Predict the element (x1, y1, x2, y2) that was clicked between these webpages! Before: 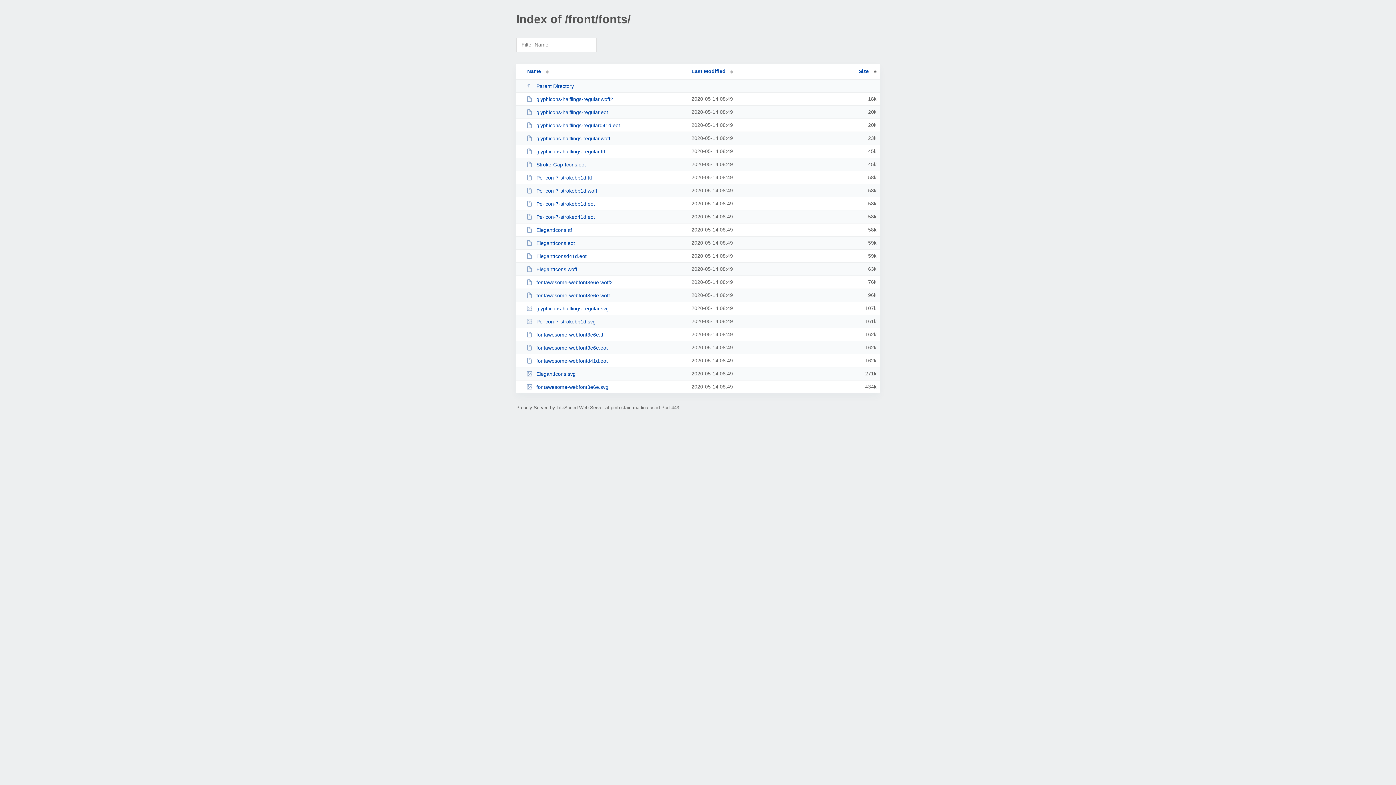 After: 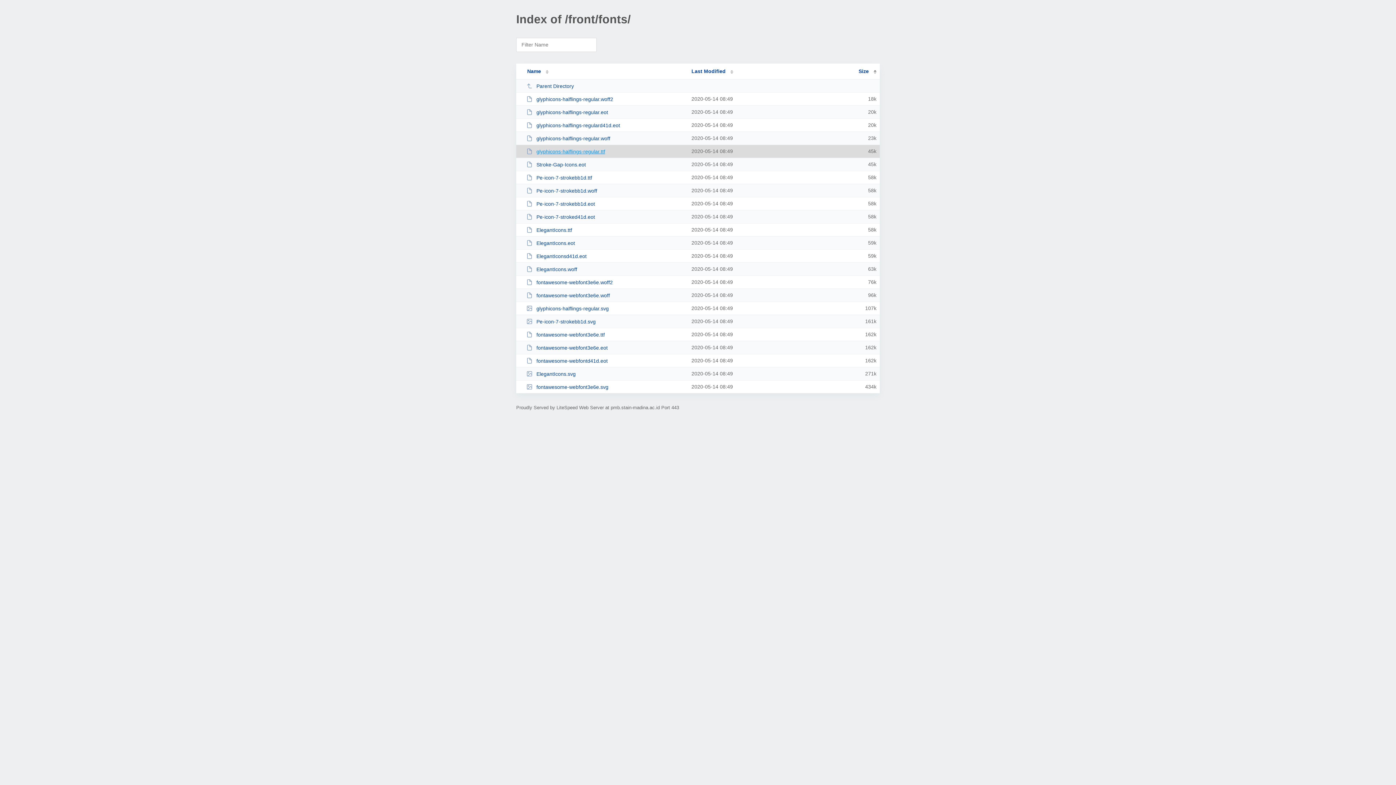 Action: label: glyphicons-halflings-regular.ttf bbox: (526, 148, 685, 154)